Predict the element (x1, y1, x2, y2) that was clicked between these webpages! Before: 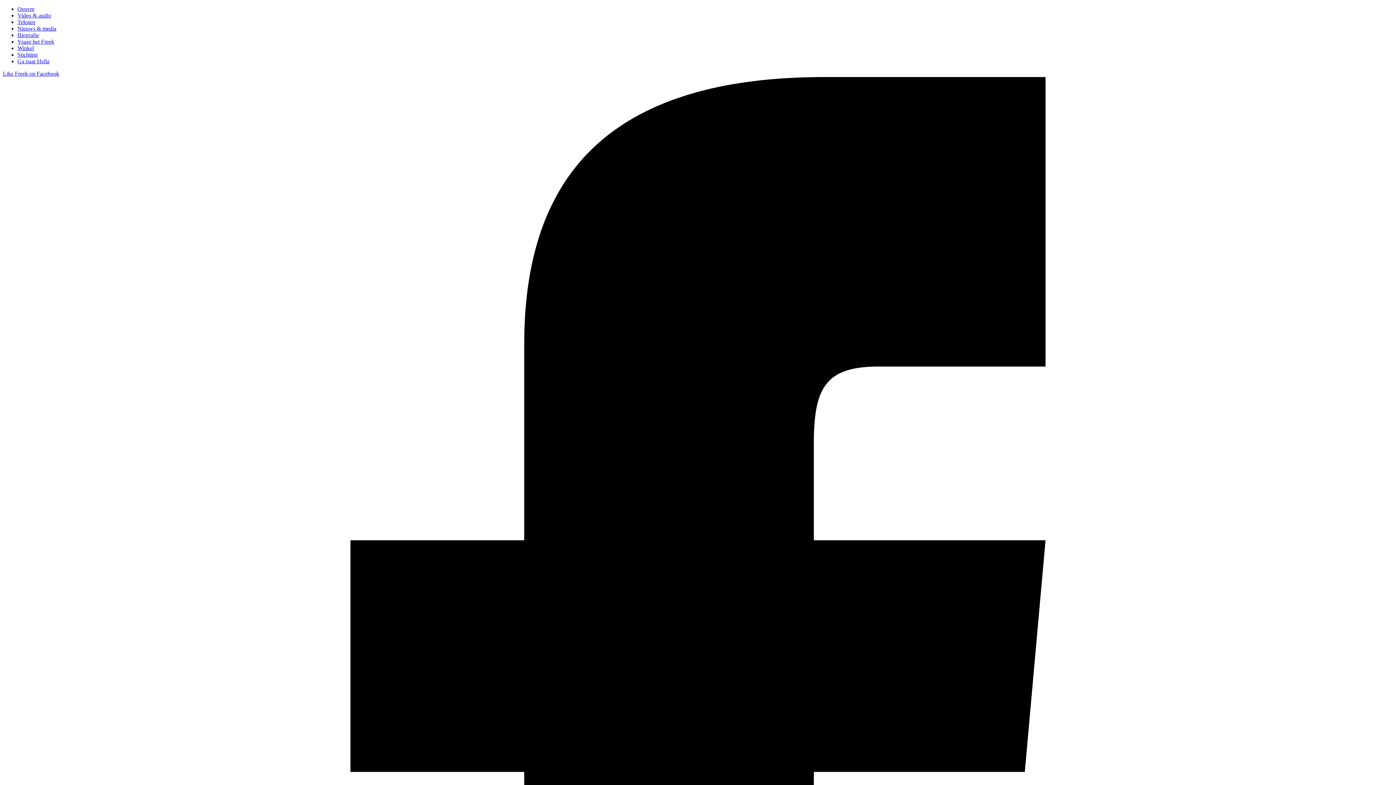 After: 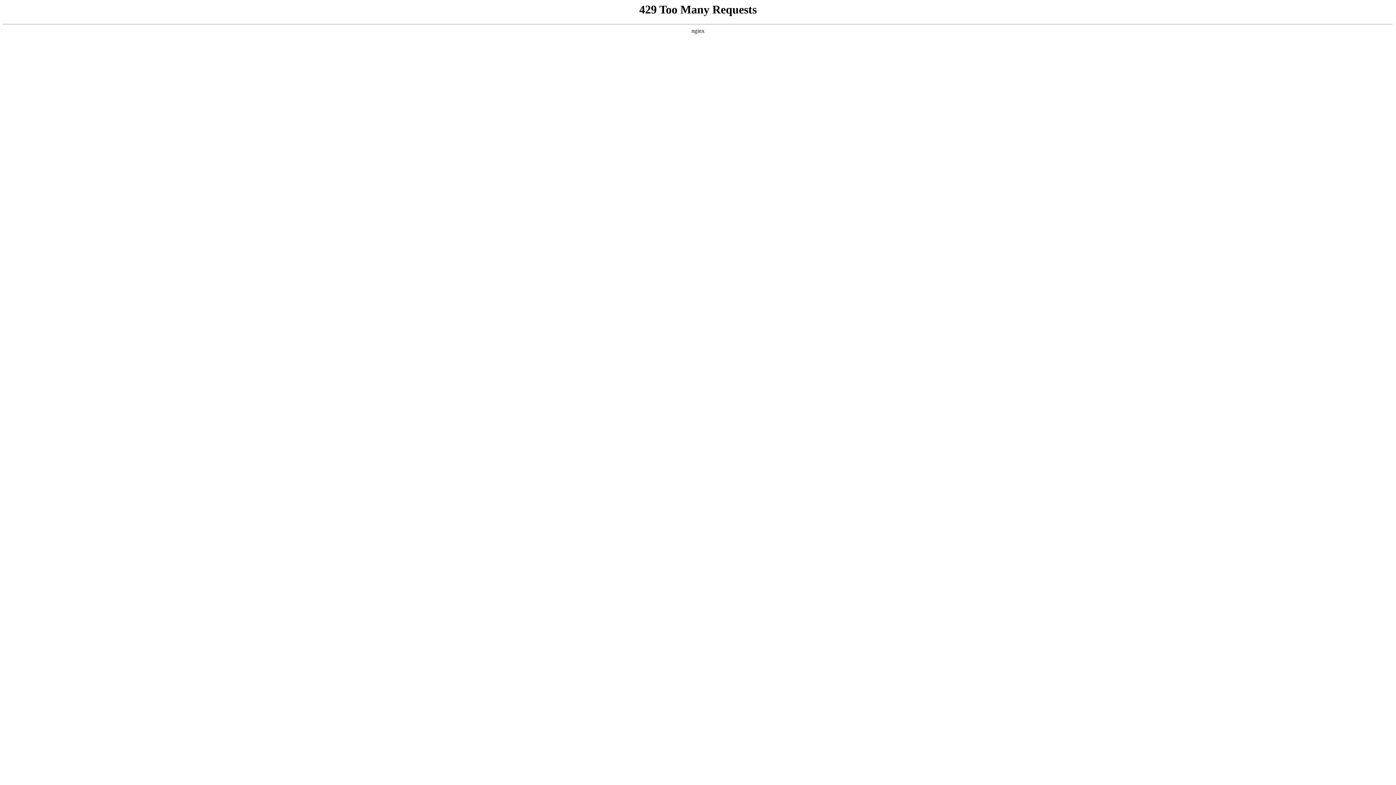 Action: bbox: (17, 25, 56, 31) label: Nieuws & media